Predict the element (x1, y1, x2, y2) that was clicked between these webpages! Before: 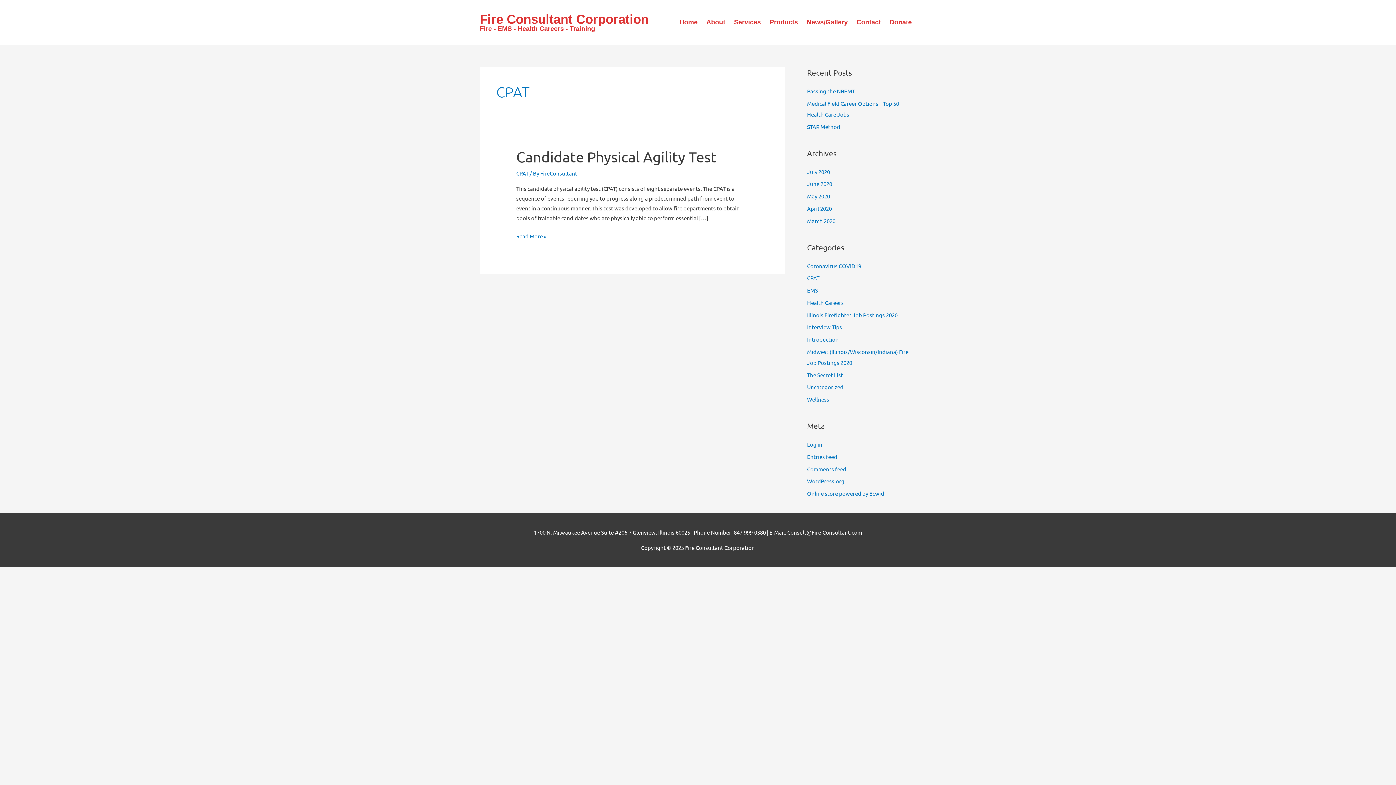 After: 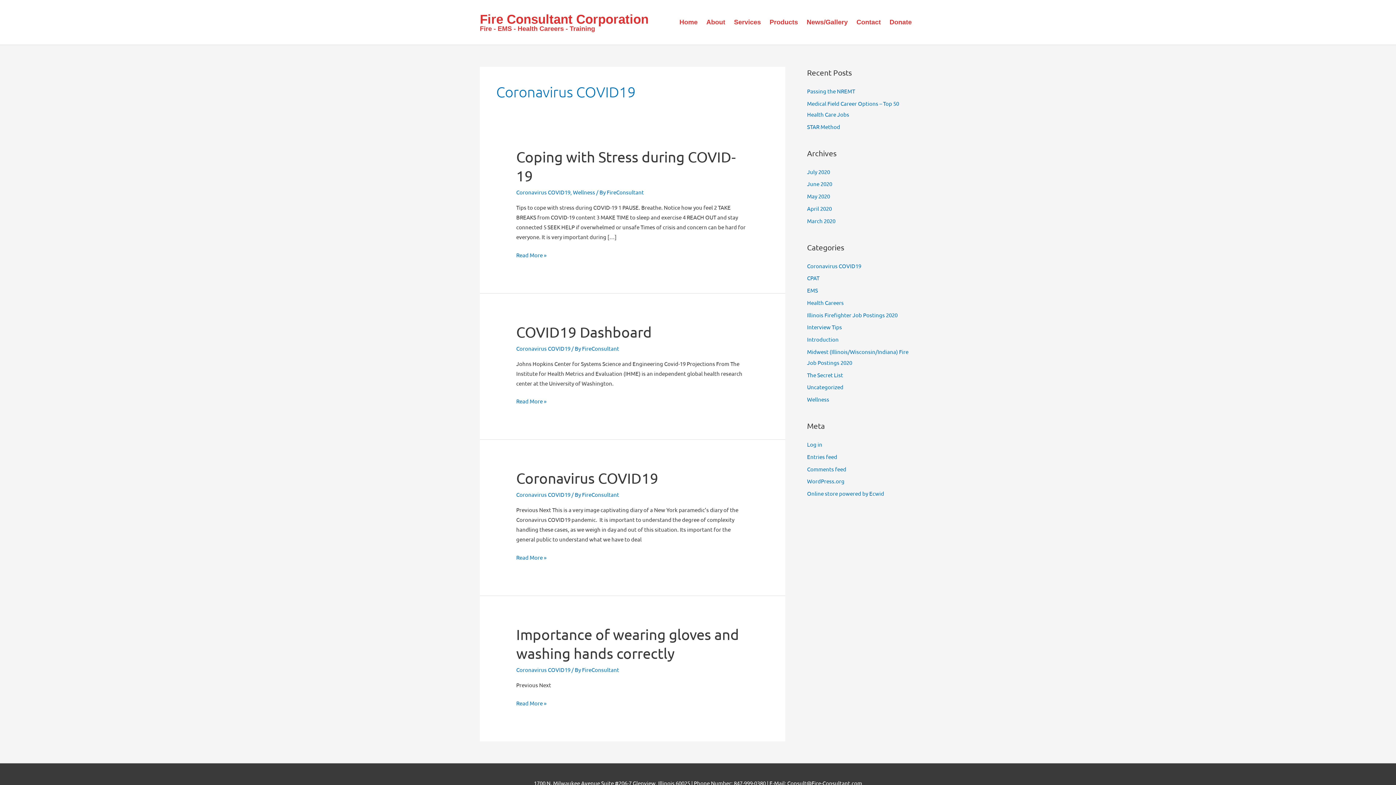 Action: label: Coronavirus COVID19 bbox: (807, 262, 861, 269)